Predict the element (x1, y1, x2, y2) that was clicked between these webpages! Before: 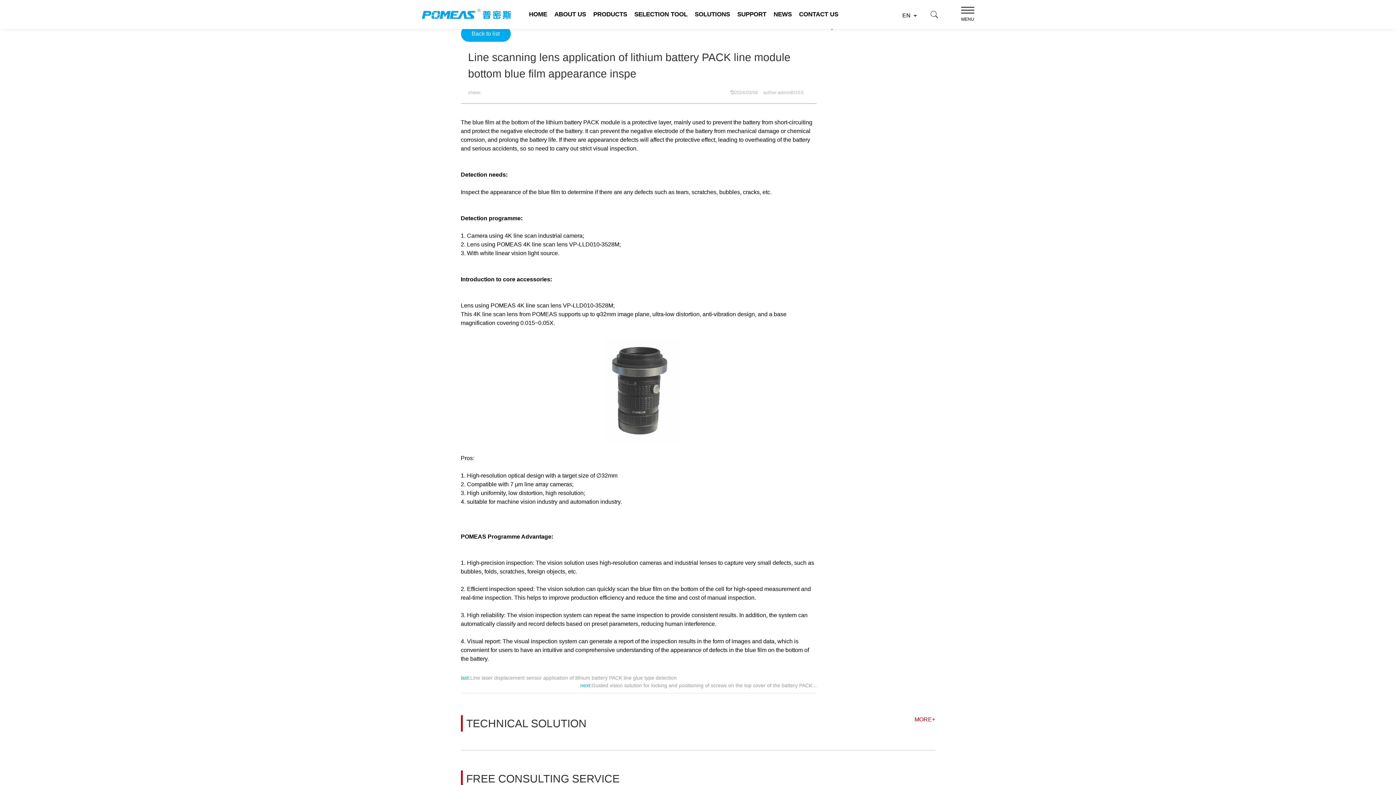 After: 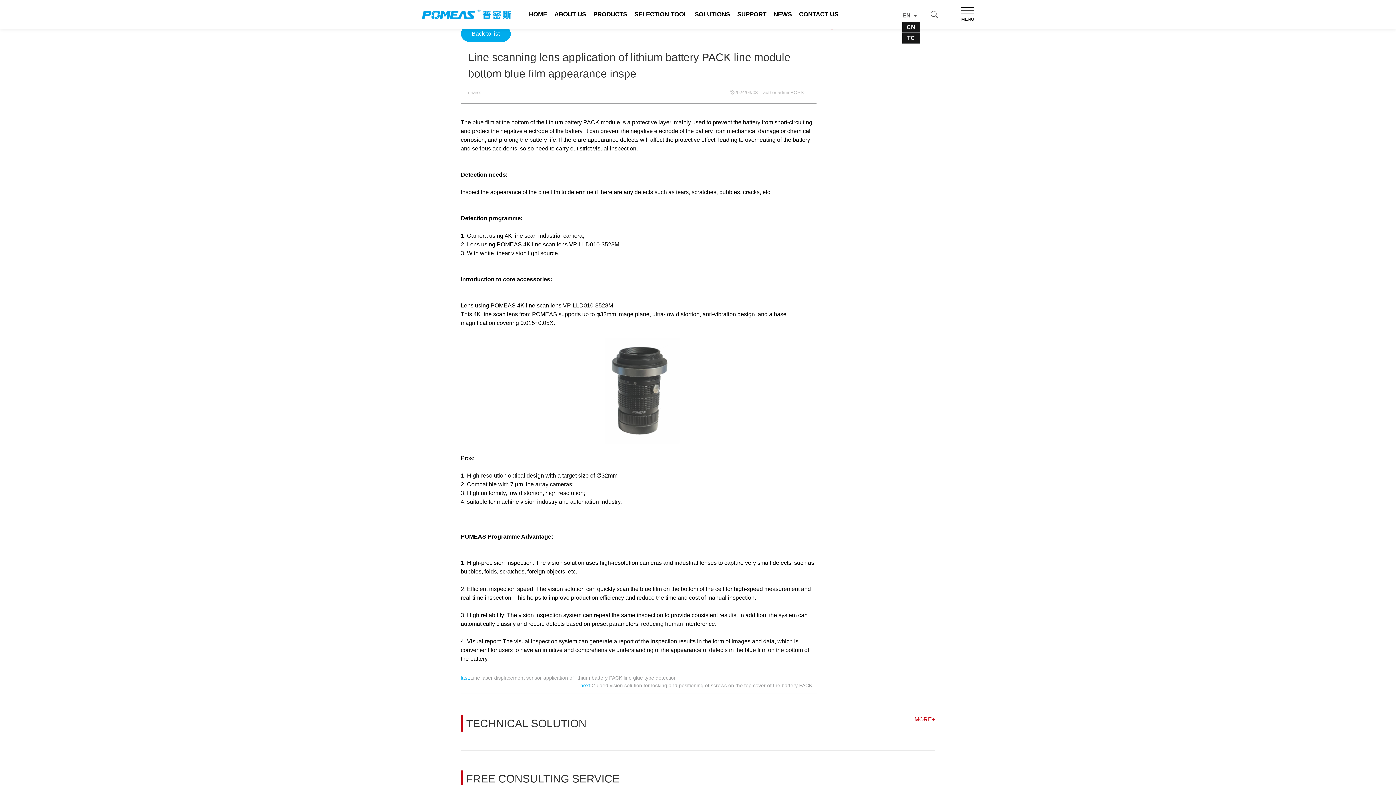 Action: label: EN bbox: (902, 9, 920, 21)